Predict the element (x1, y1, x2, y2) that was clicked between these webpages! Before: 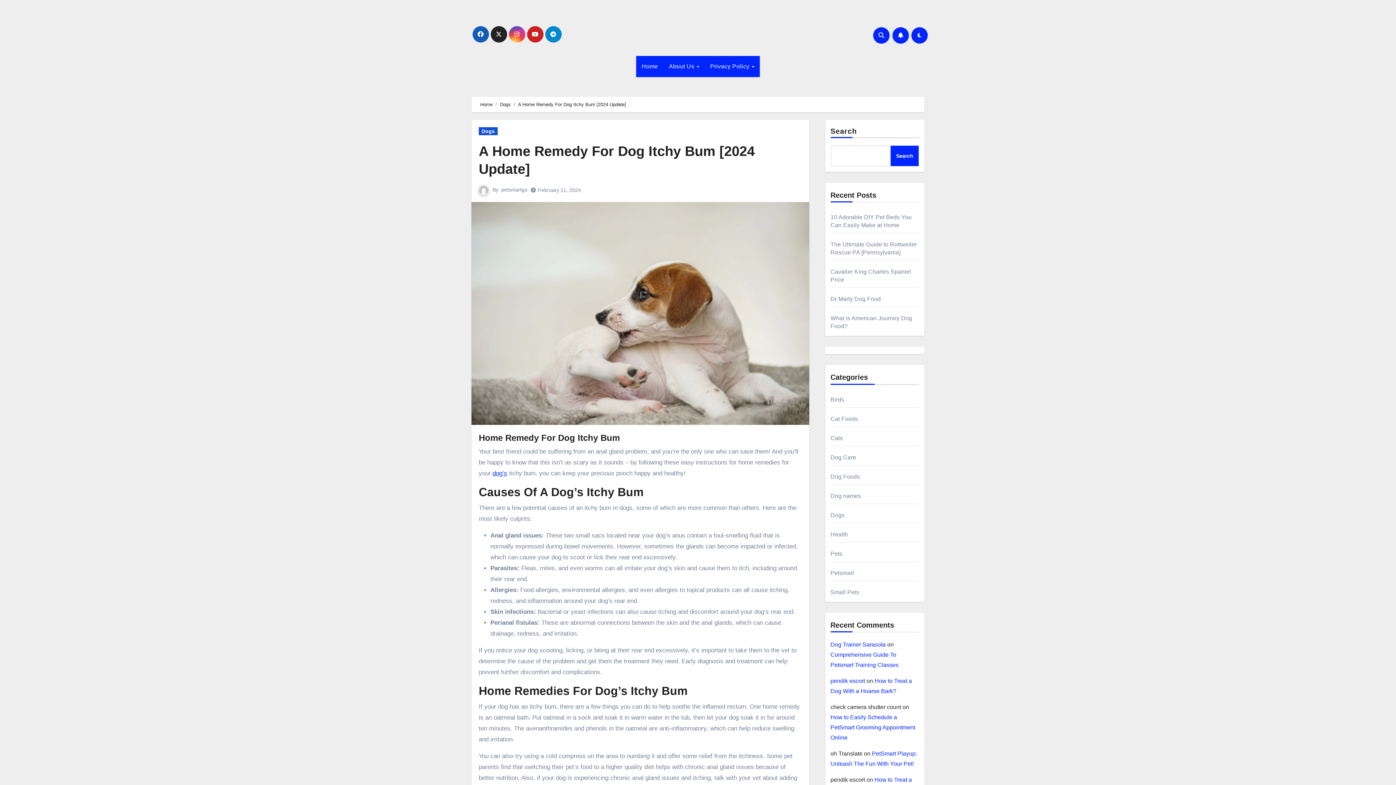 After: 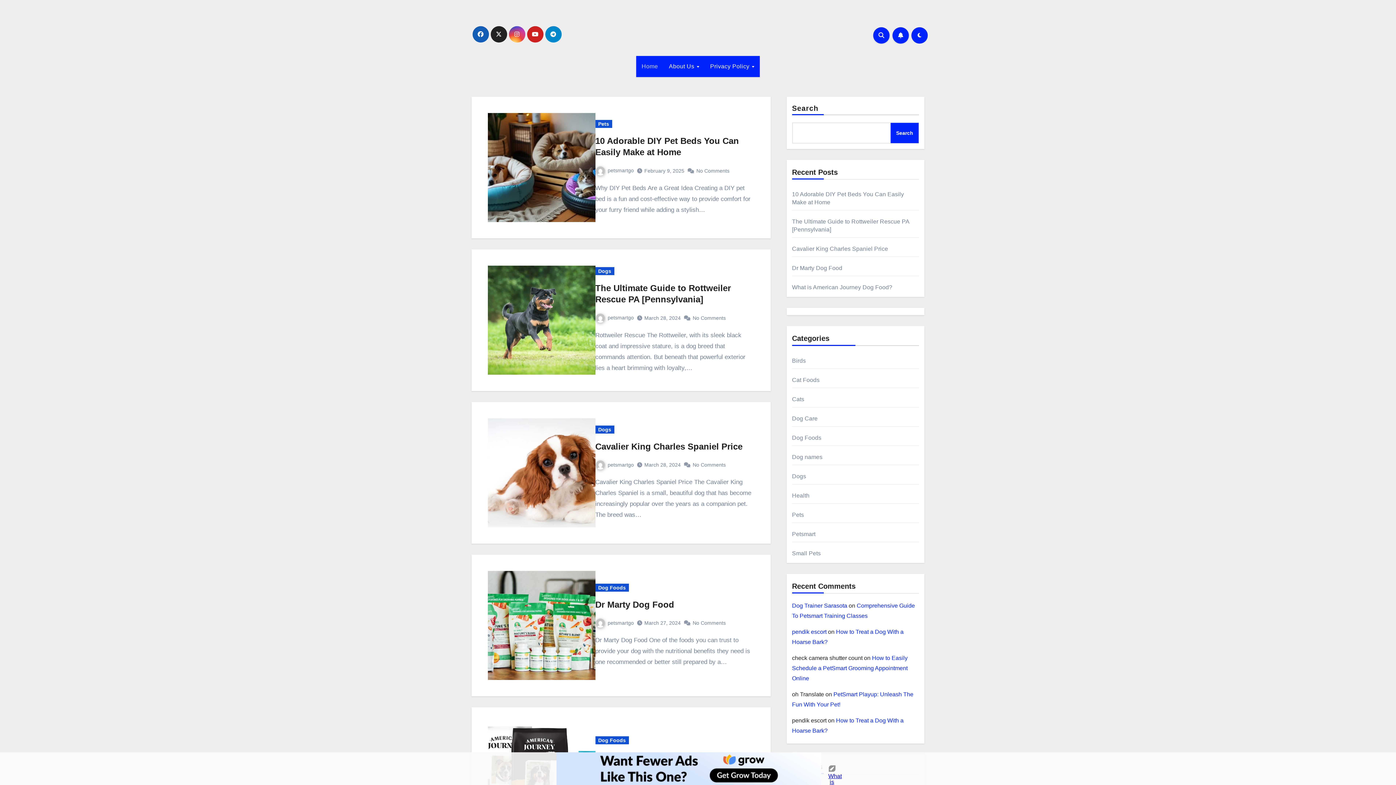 Action: bbox: (538, 187, 581, 193) label: February 11, 2024